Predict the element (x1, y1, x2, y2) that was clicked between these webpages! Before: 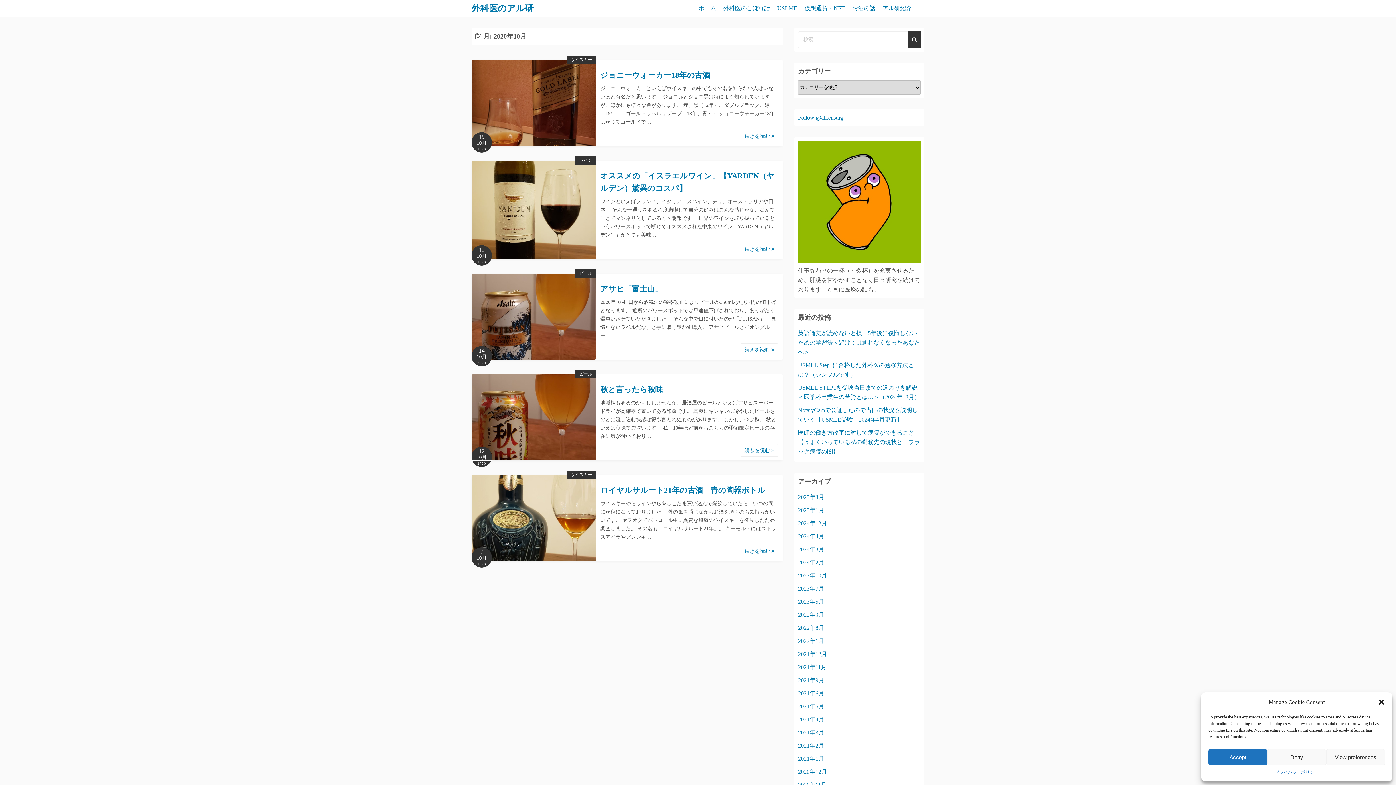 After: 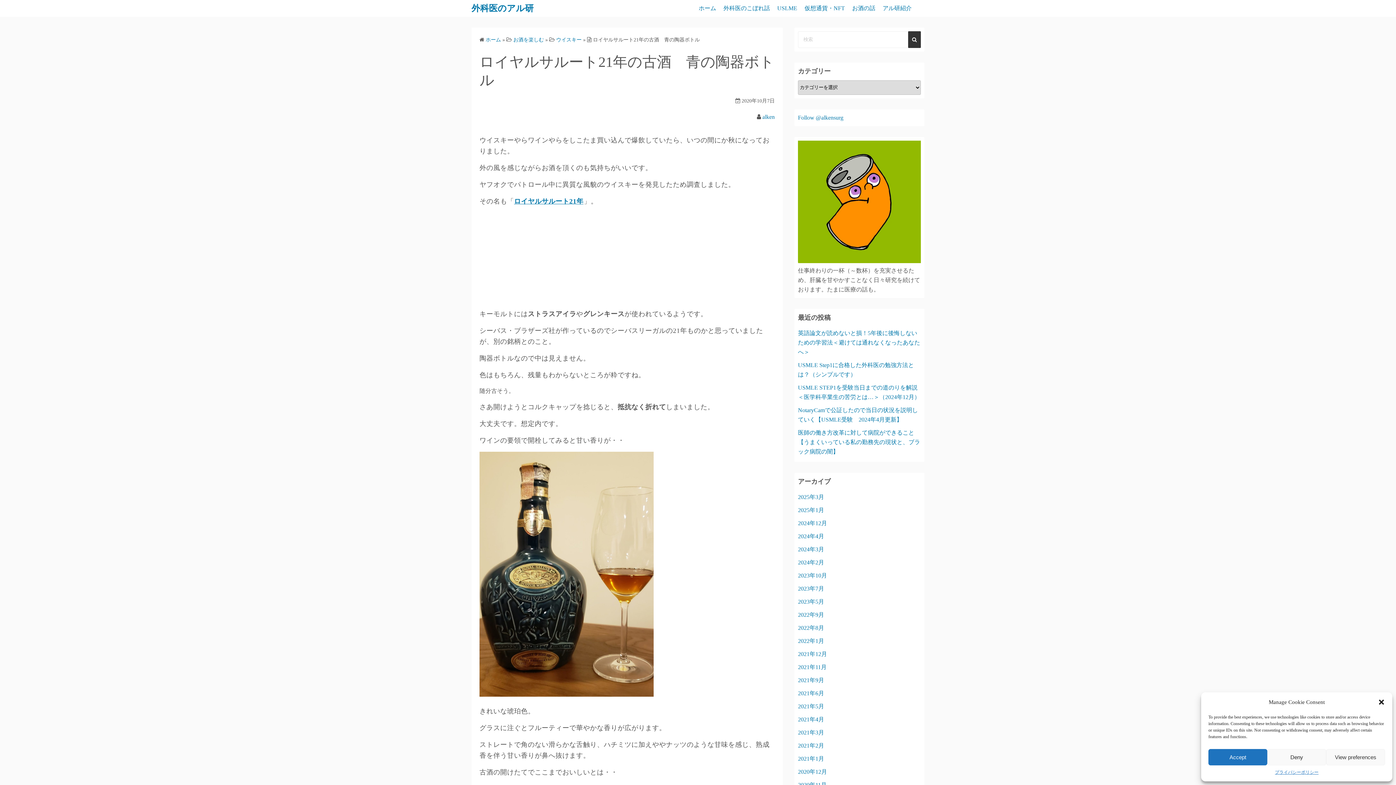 Action: bbox: (740, 545, 778, 557) label: 続きを読む 